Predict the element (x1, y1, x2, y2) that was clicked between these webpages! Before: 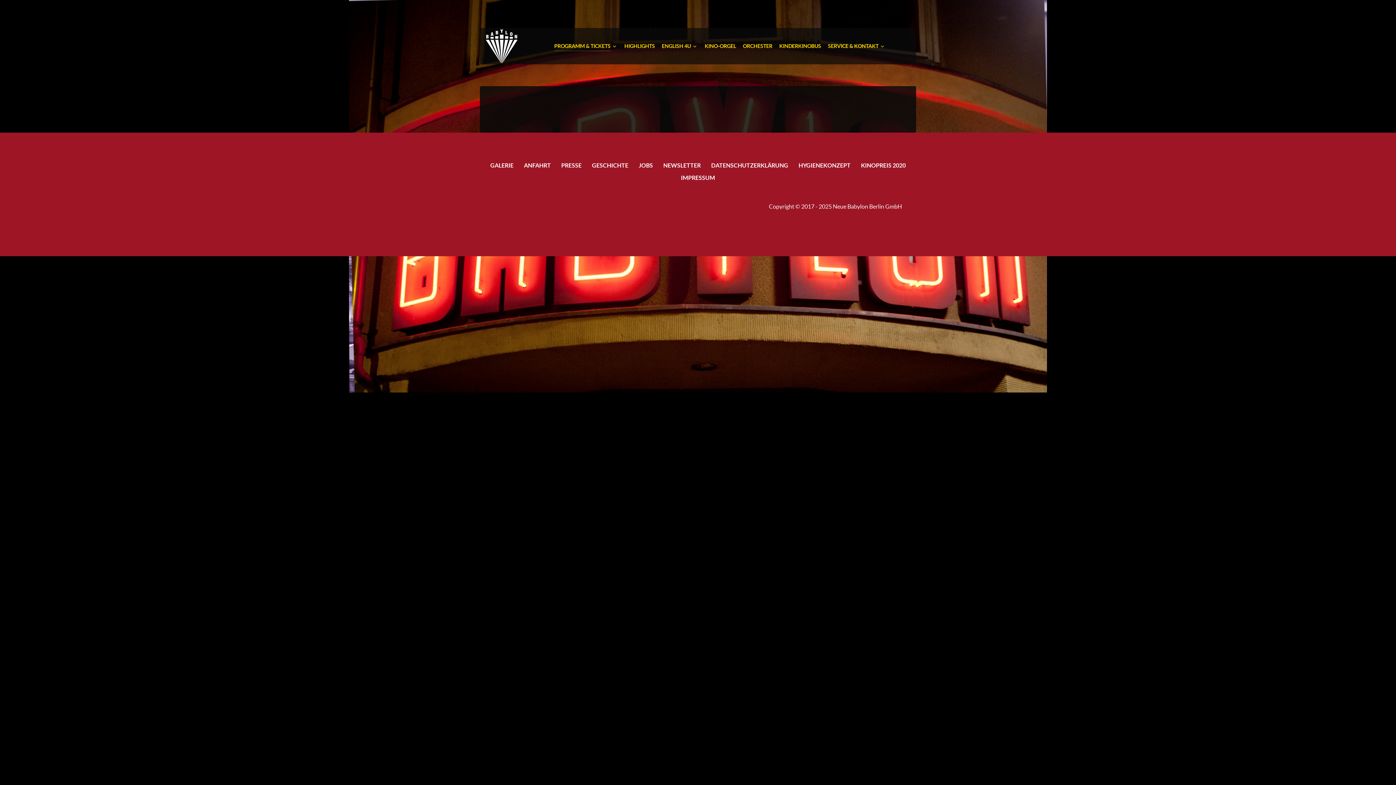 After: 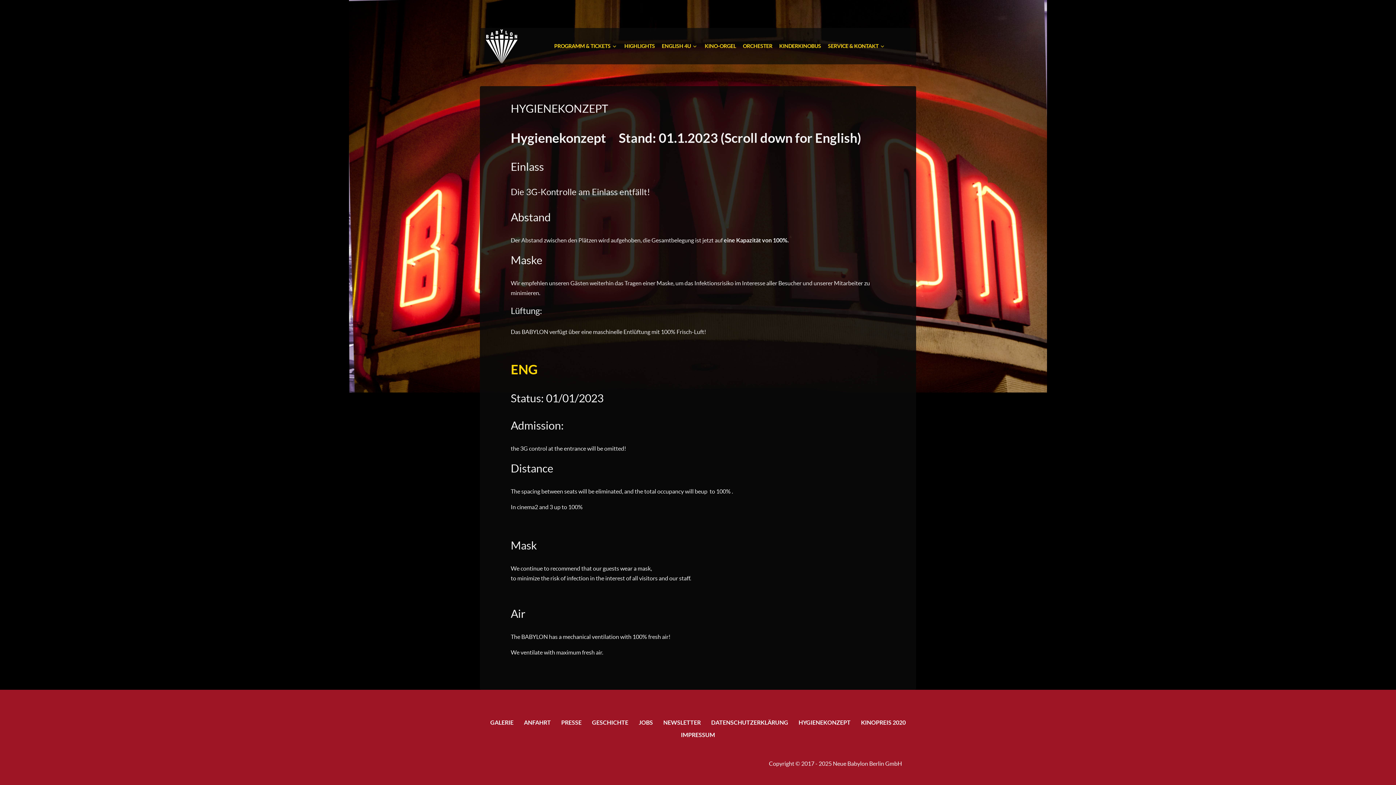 Action: label: HYGIENEKONZEPT bbox: (798, 159, 850, 171)